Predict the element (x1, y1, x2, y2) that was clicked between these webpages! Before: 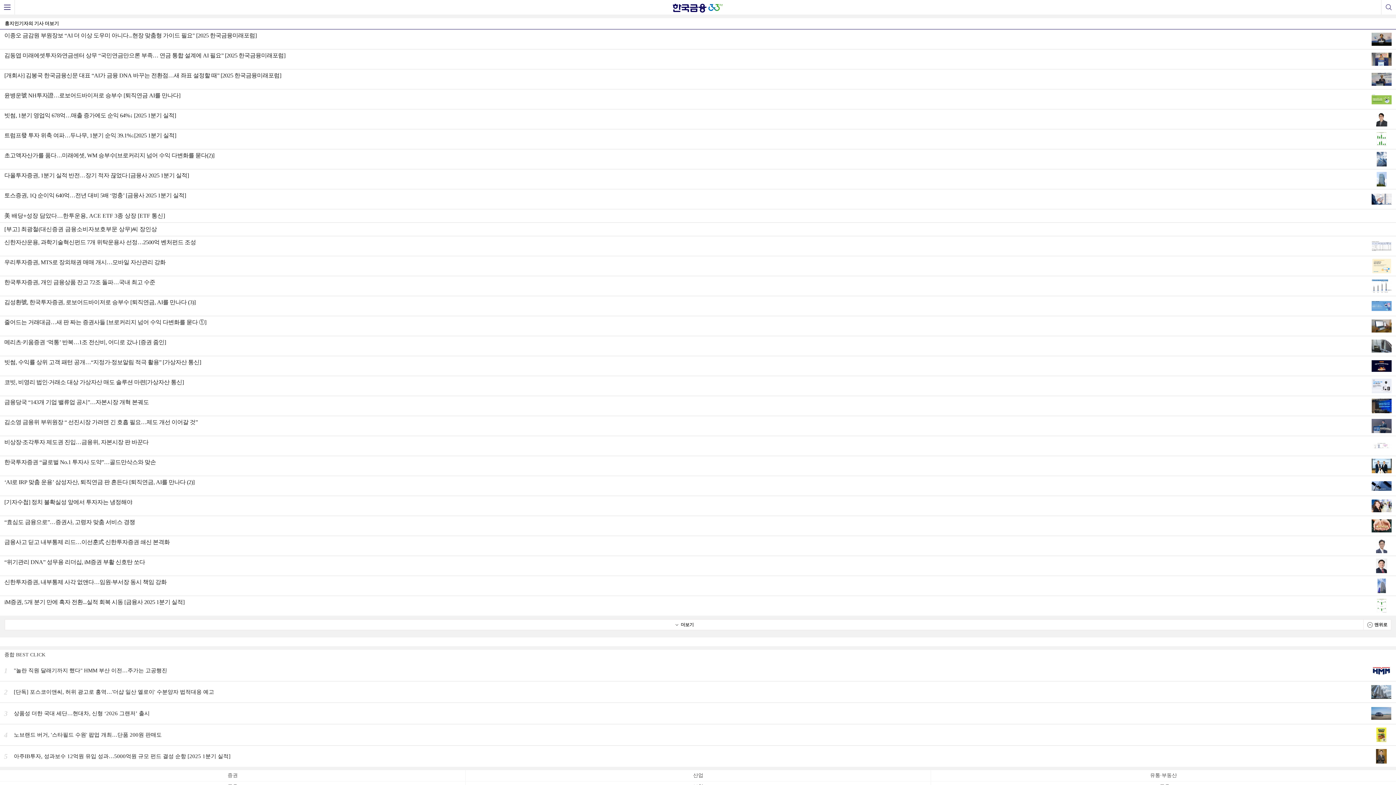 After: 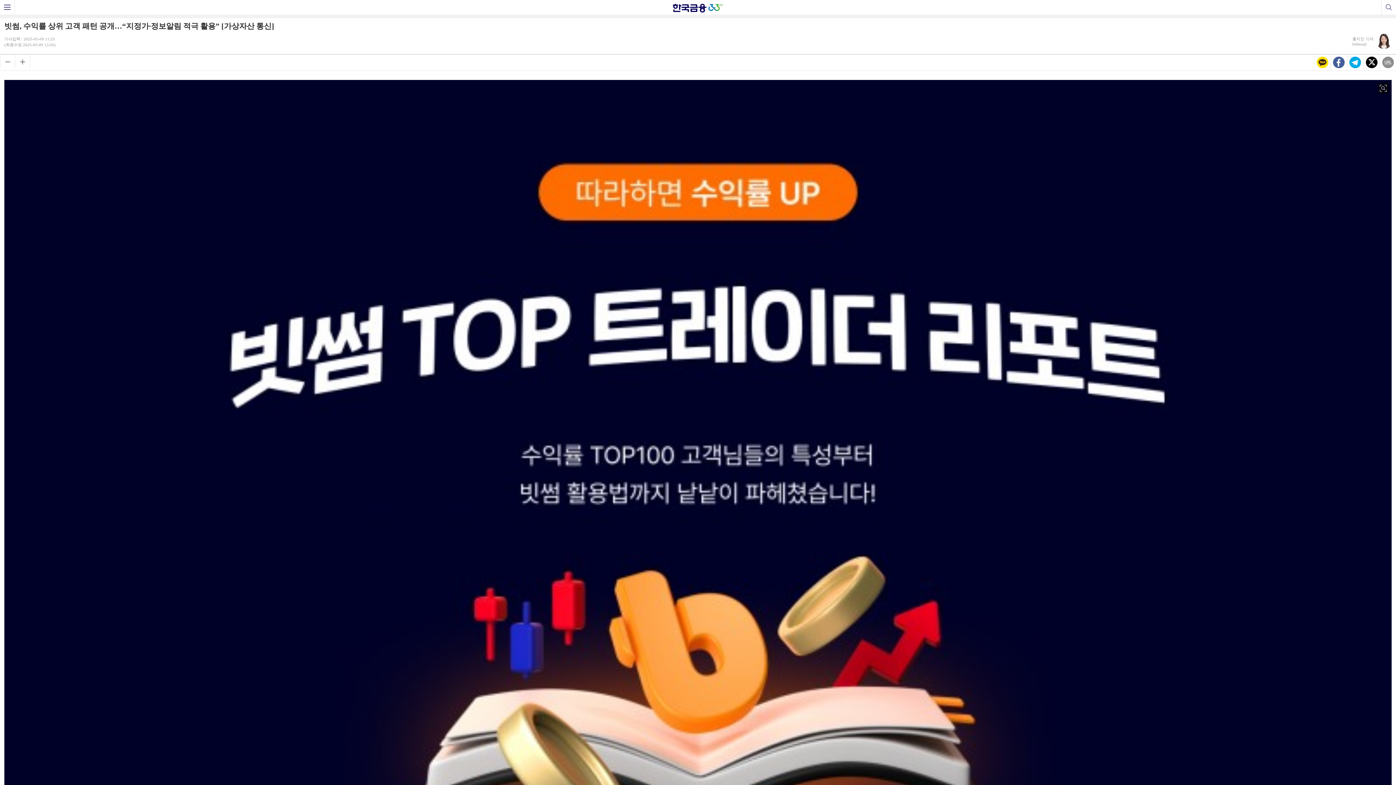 Action: label: 빗썸, 수익률 상위 고객 패턴 공개…“지정가·정보알림 적극 활용” [가상자산 통신] bbox: (0, 356, 1396, 376)